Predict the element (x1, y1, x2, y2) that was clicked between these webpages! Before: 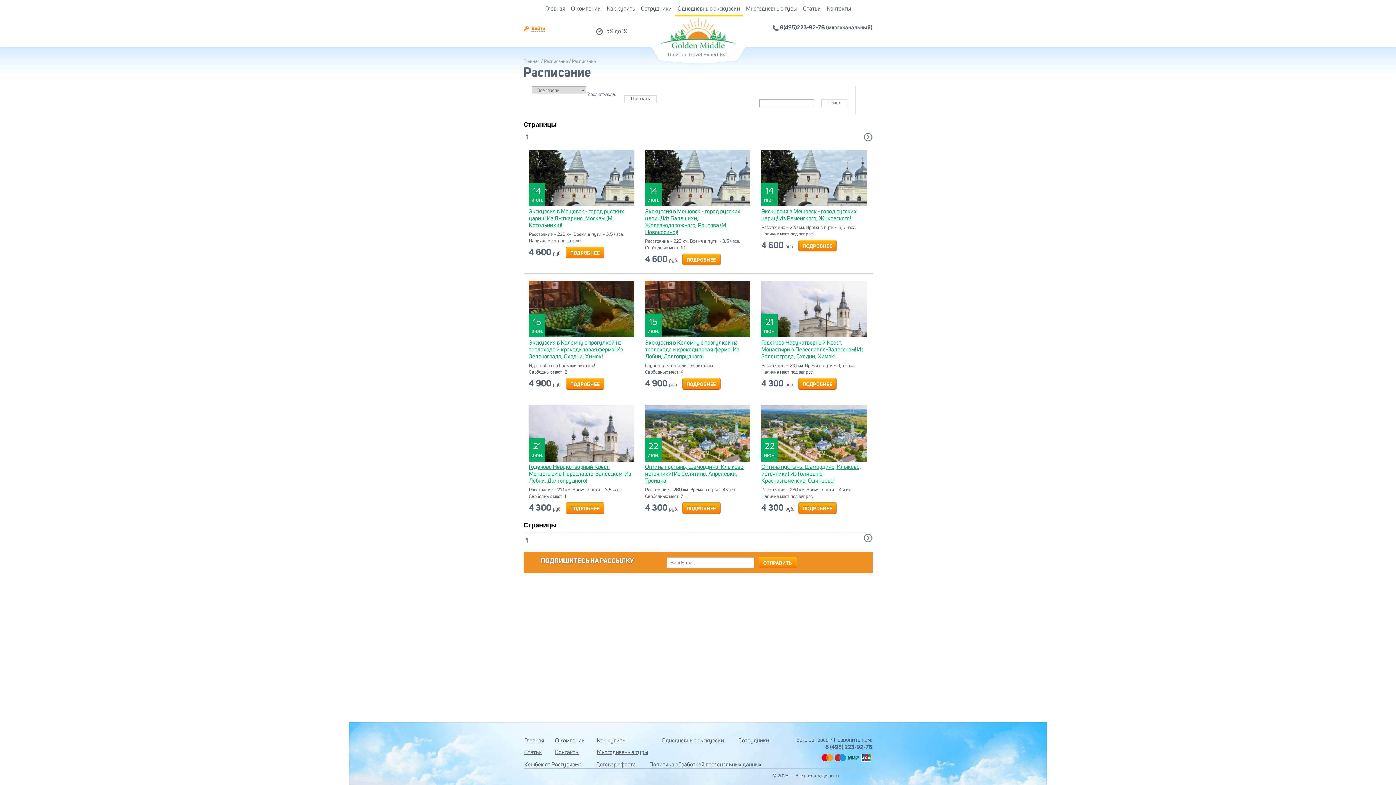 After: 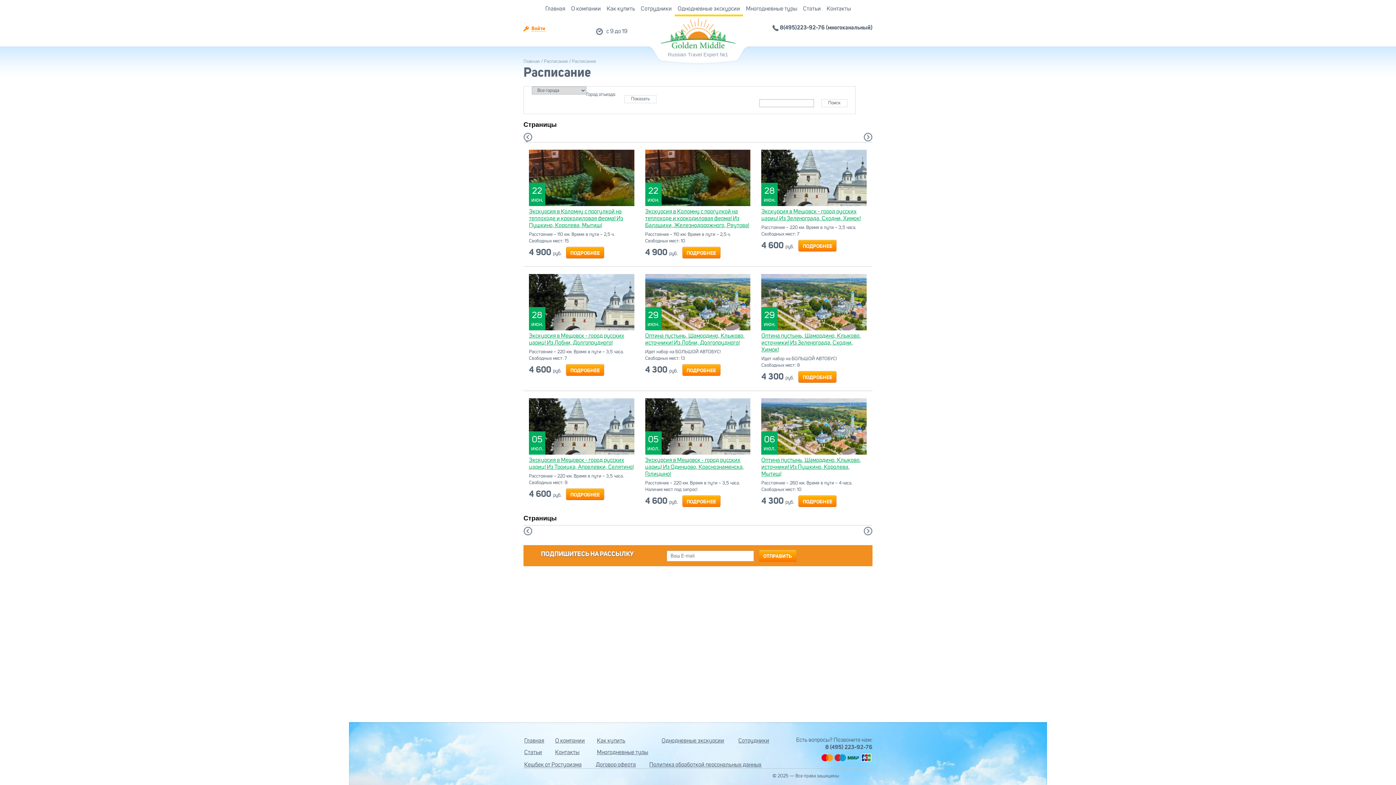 Action: label: следующая › bbox: (864, 533, 872, 542)